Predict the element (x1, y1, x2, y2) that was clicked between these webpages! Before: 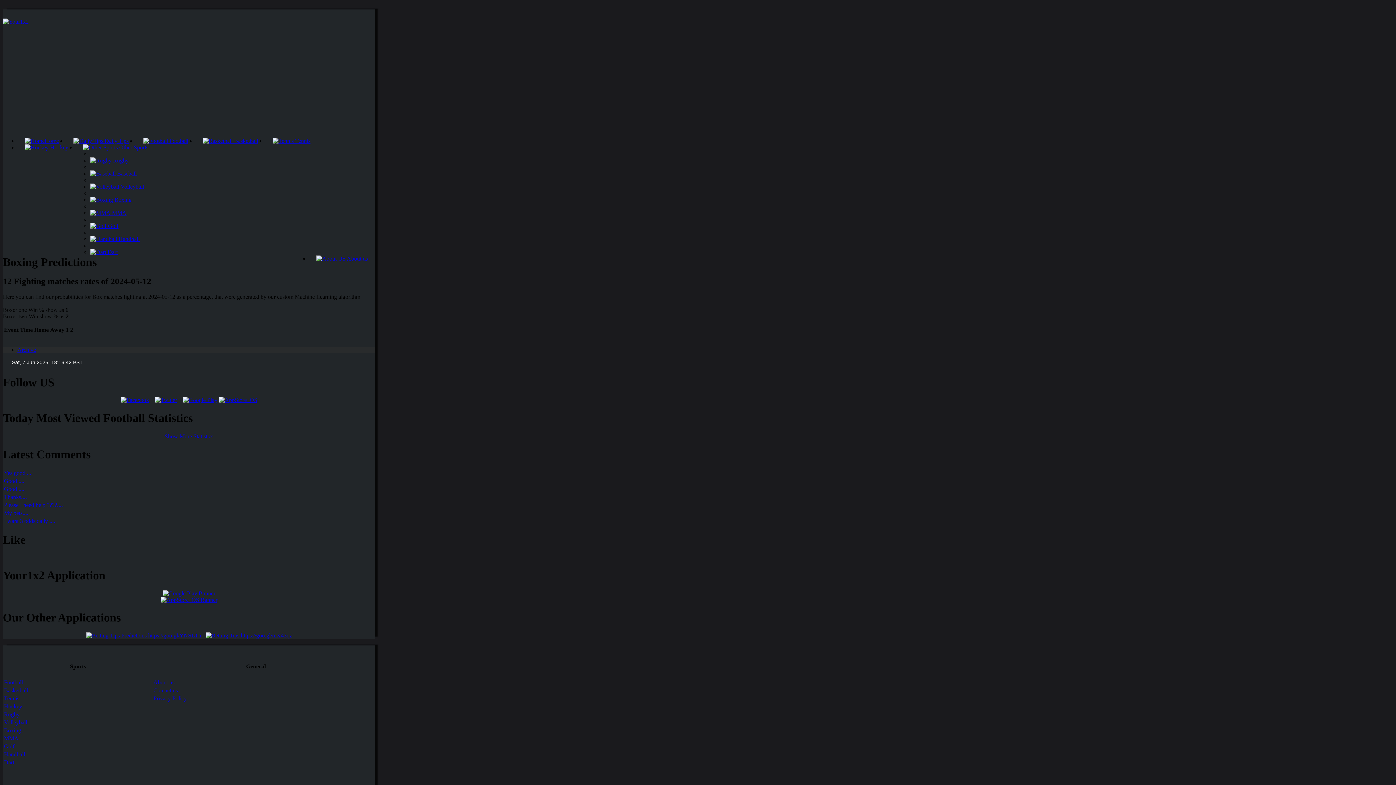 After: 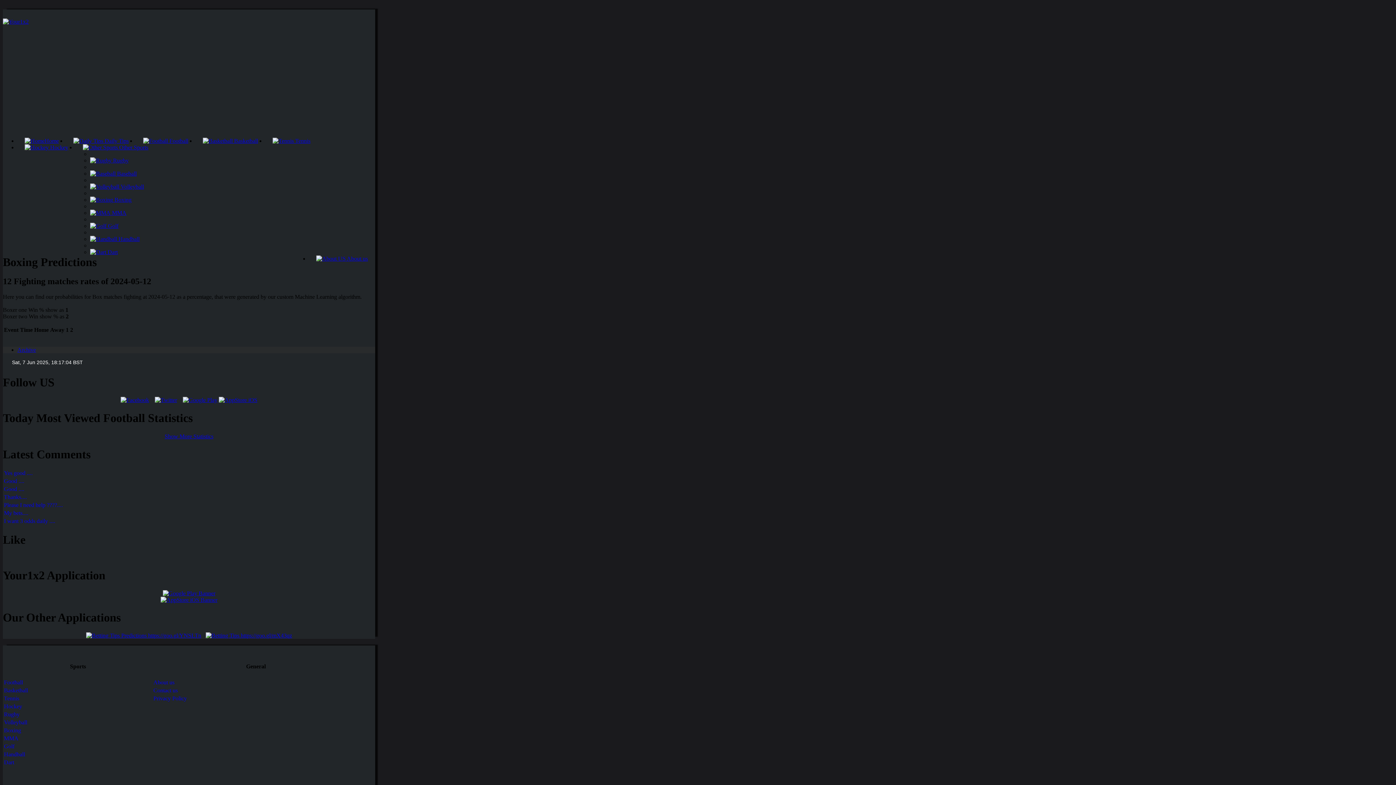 Action: bbox: (182, 397, 217, 403)